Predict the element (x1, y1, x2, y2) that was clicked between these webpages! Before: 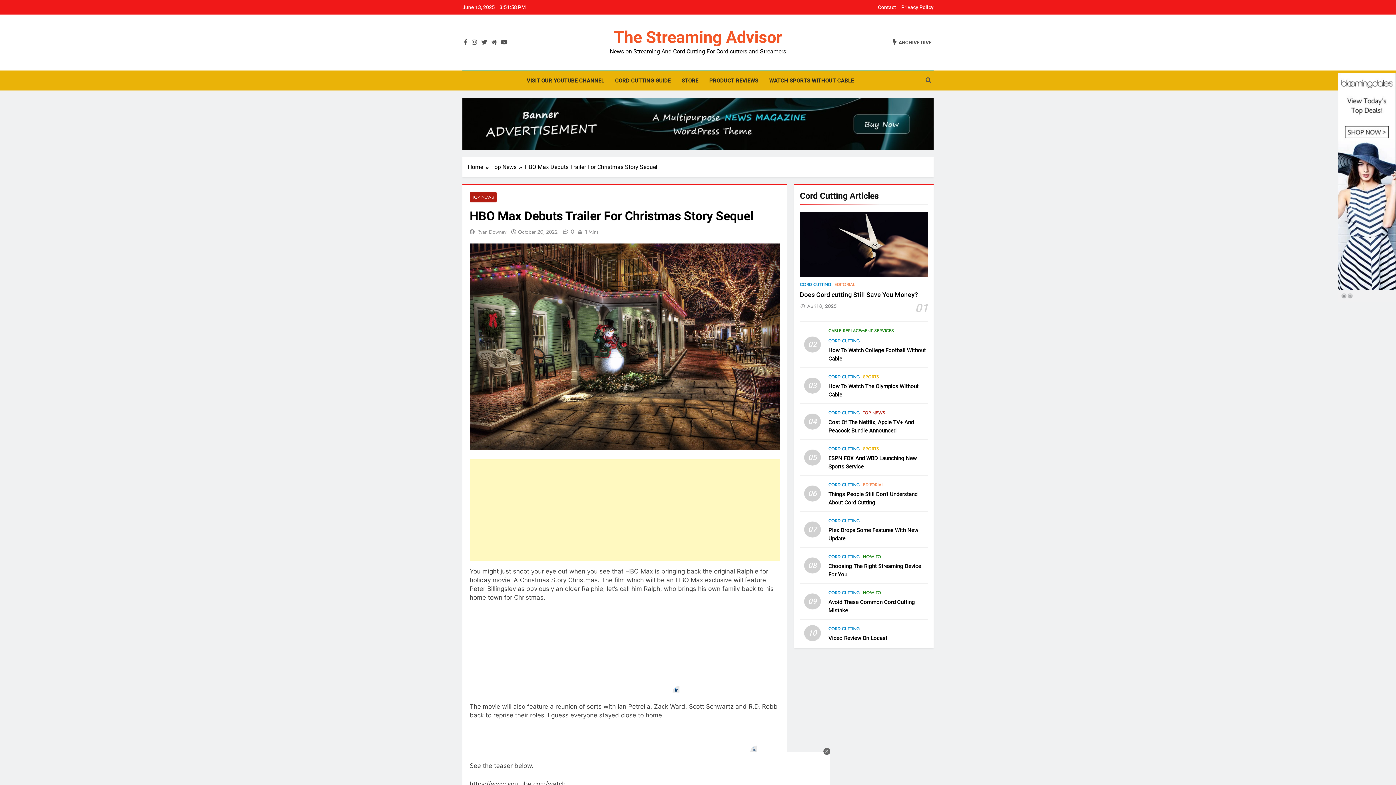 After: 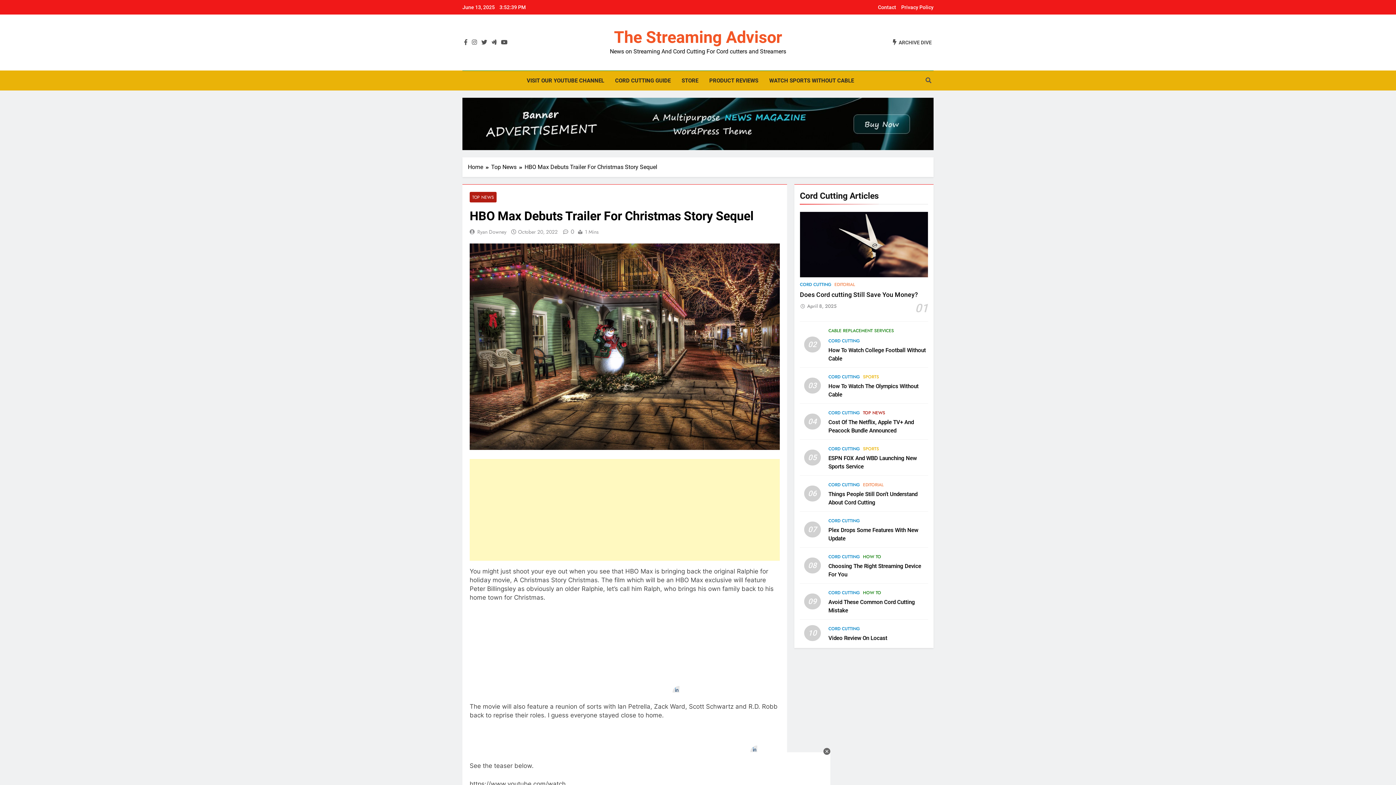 Action: bbox: (462, 97, 933, 150)